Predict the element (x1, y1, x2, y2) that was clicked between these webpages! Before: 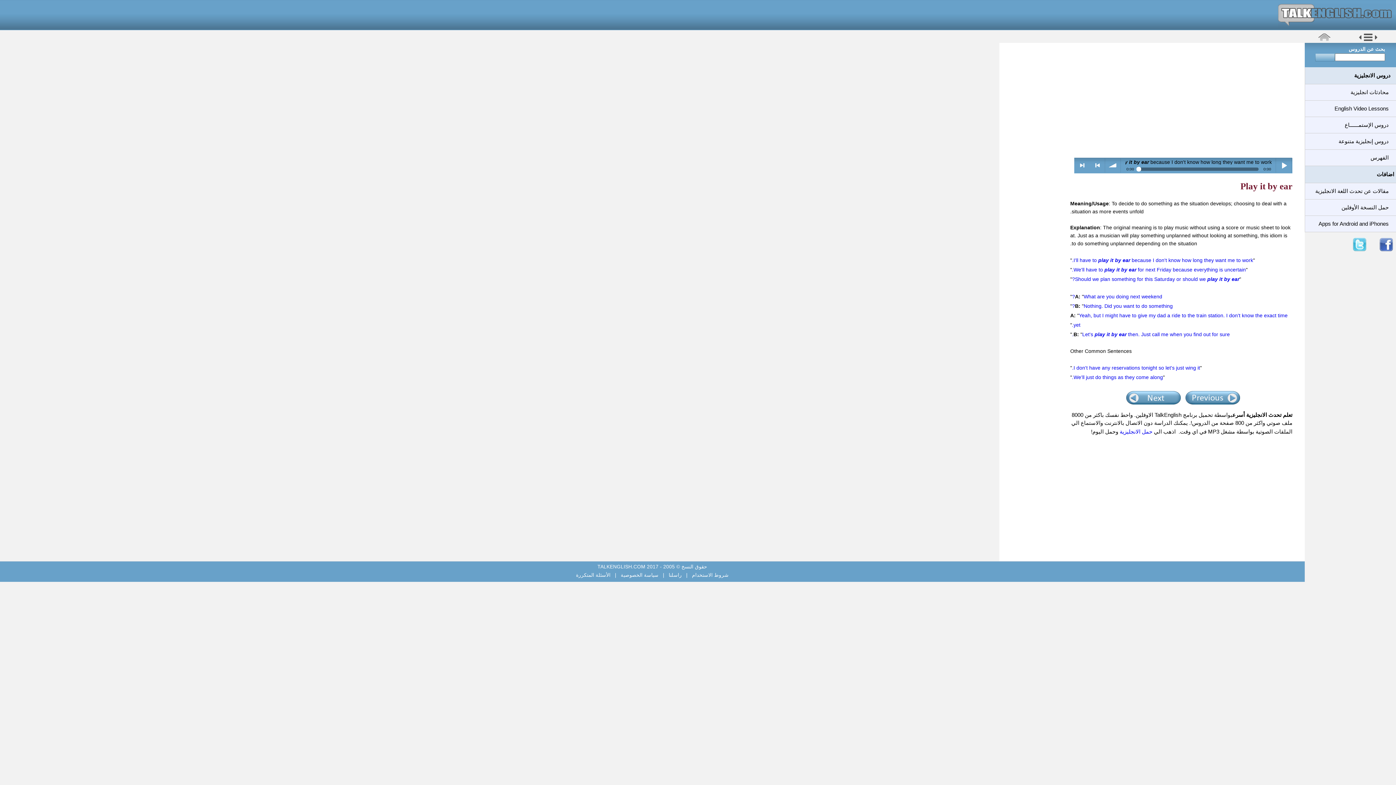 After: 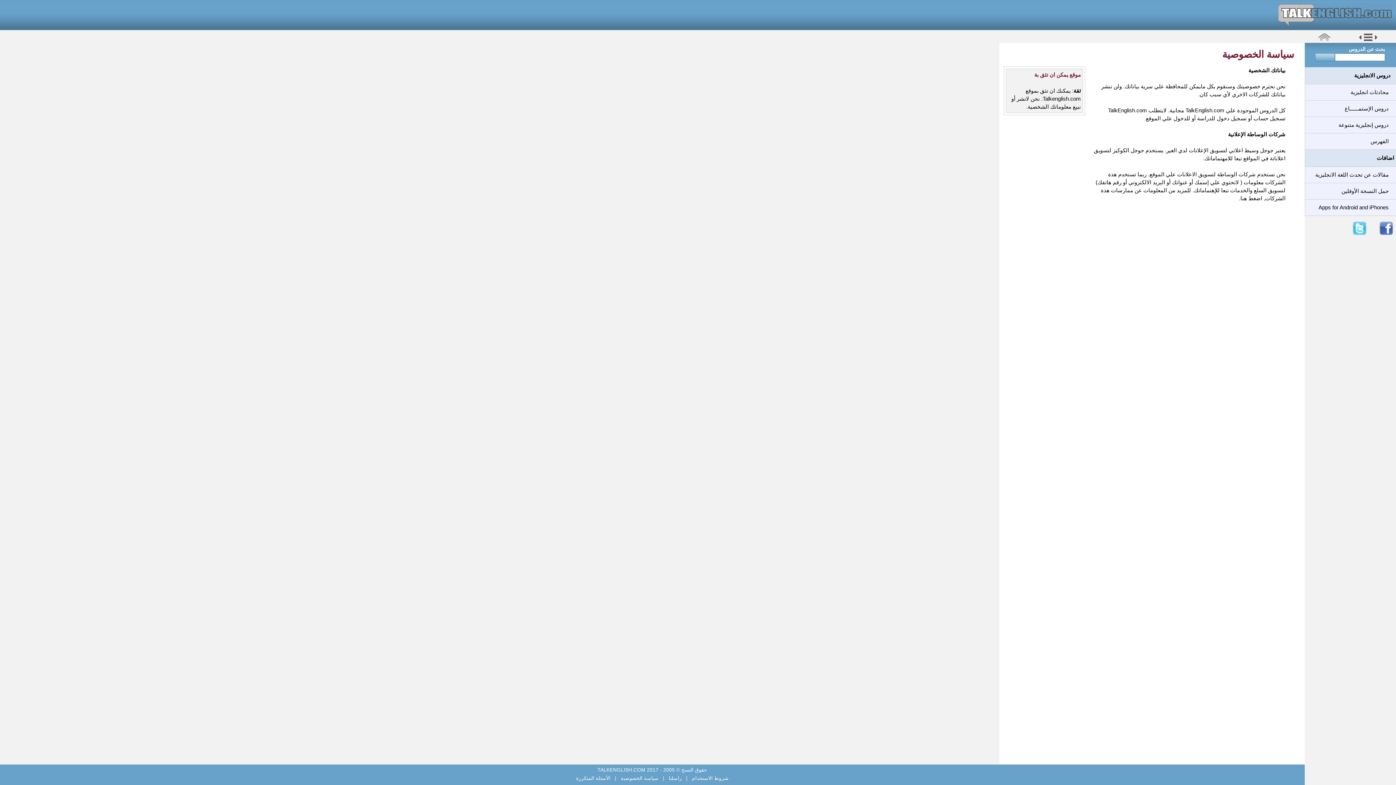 Action: label:  سياسة الخصوصية  bbox: (619, 572, 660, 578)